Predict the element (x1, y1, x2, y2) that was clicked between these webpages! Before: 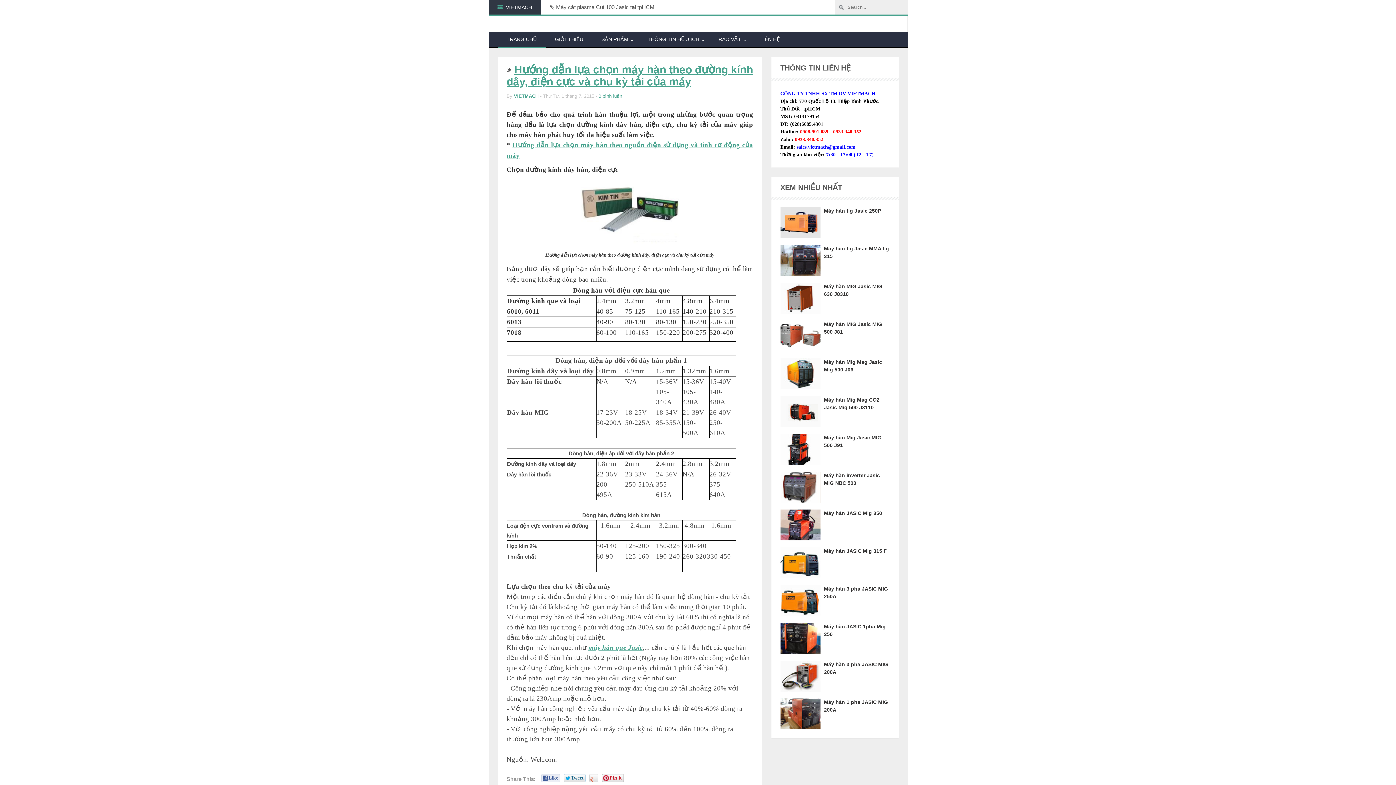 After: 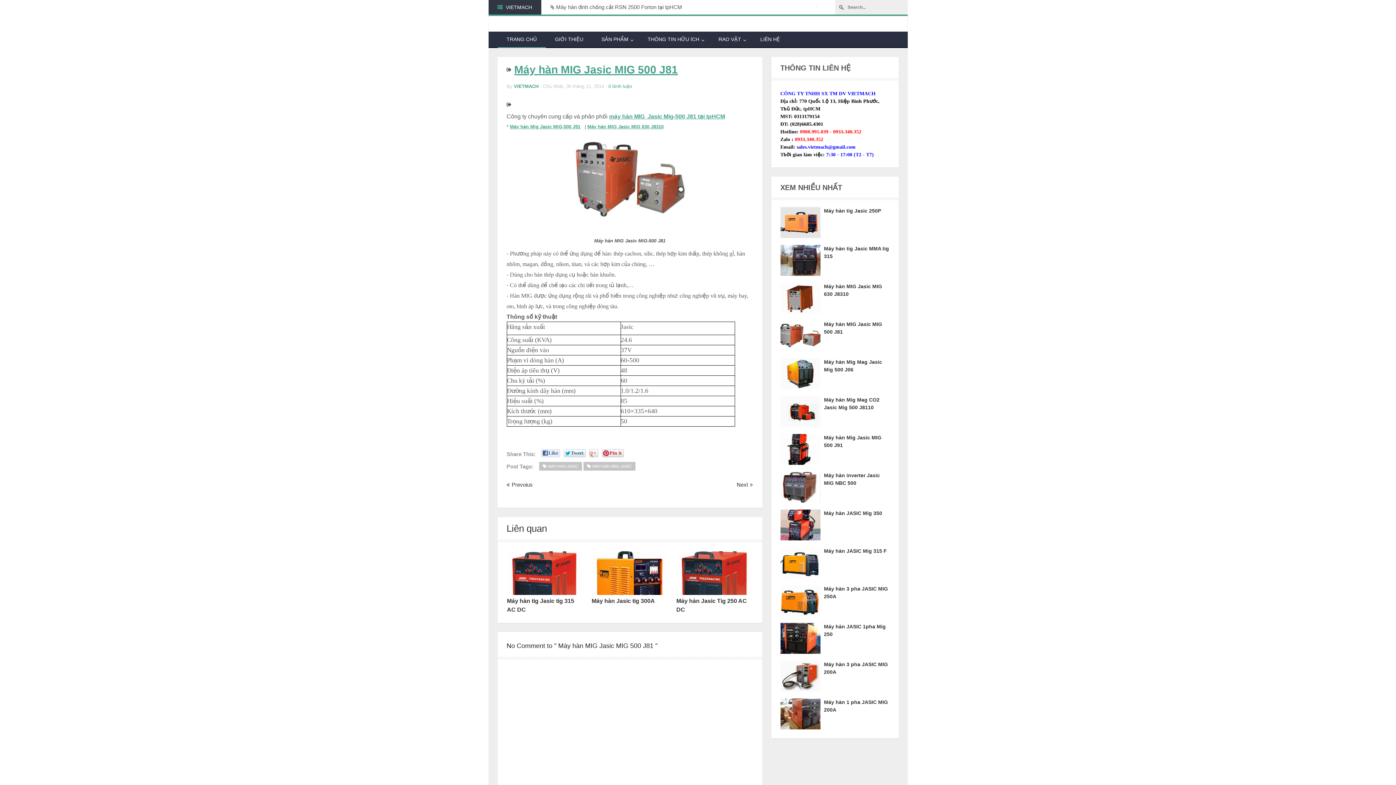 Action: bbox: (780, 346, 820, 352)